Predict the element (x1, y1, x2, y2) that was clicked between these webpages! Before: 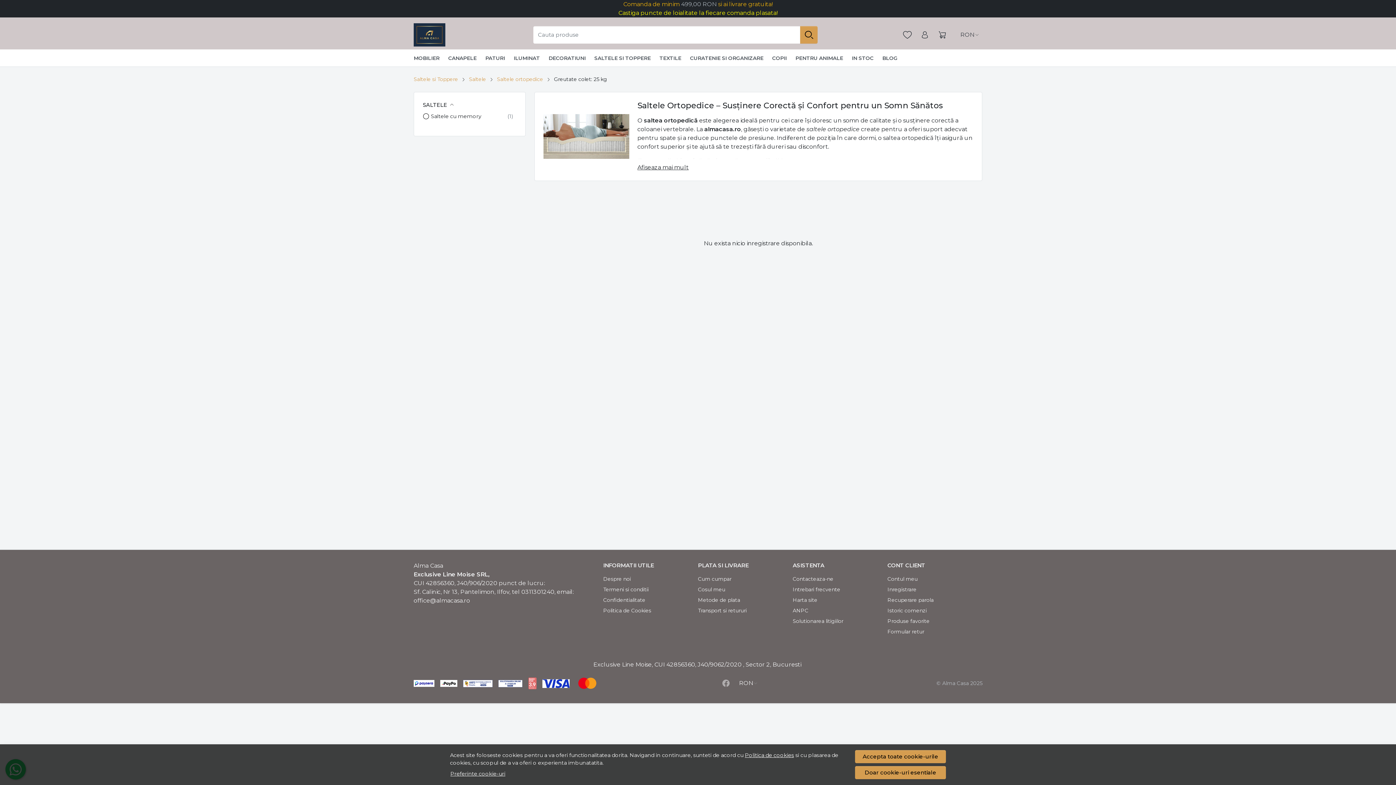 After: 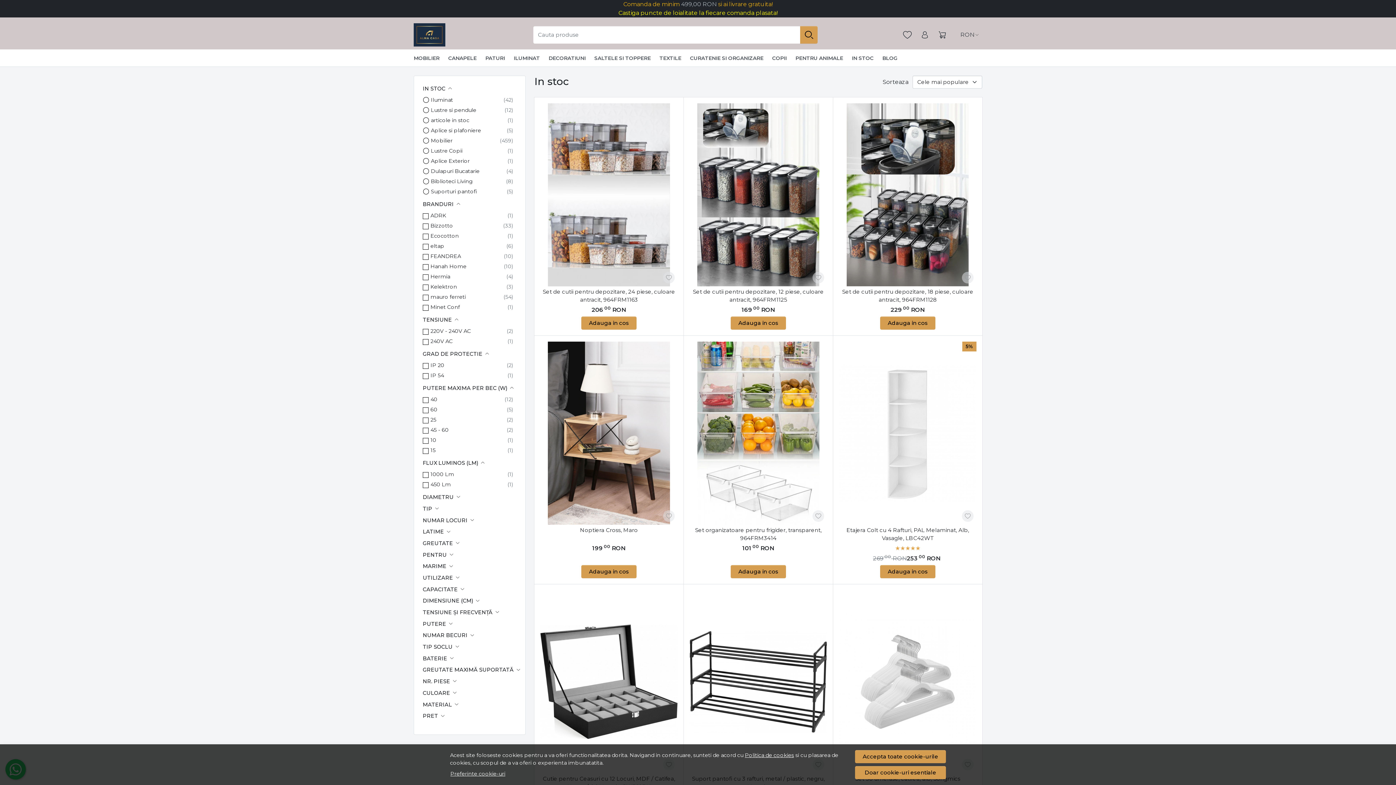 Action: bbox: (847, 49, 878, 66) label: IN STOC